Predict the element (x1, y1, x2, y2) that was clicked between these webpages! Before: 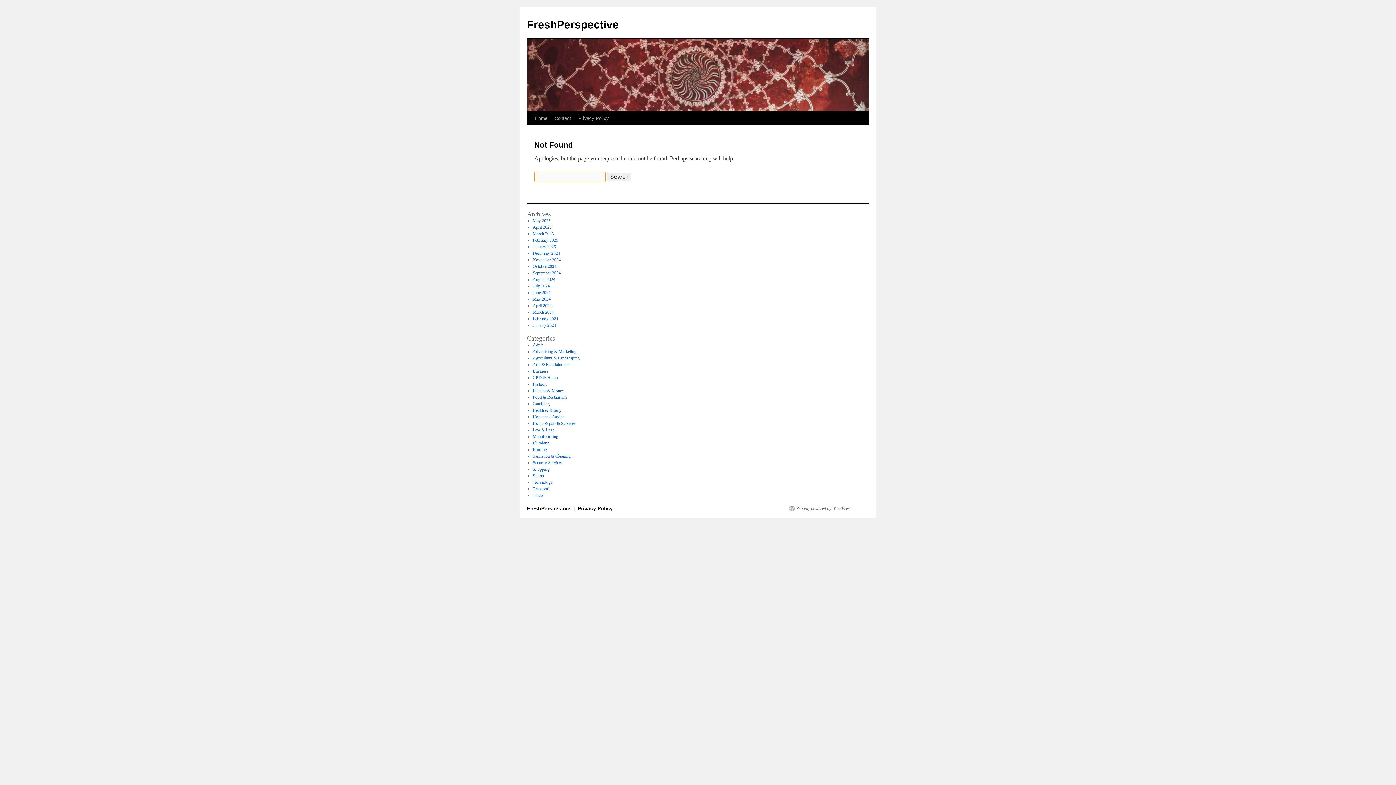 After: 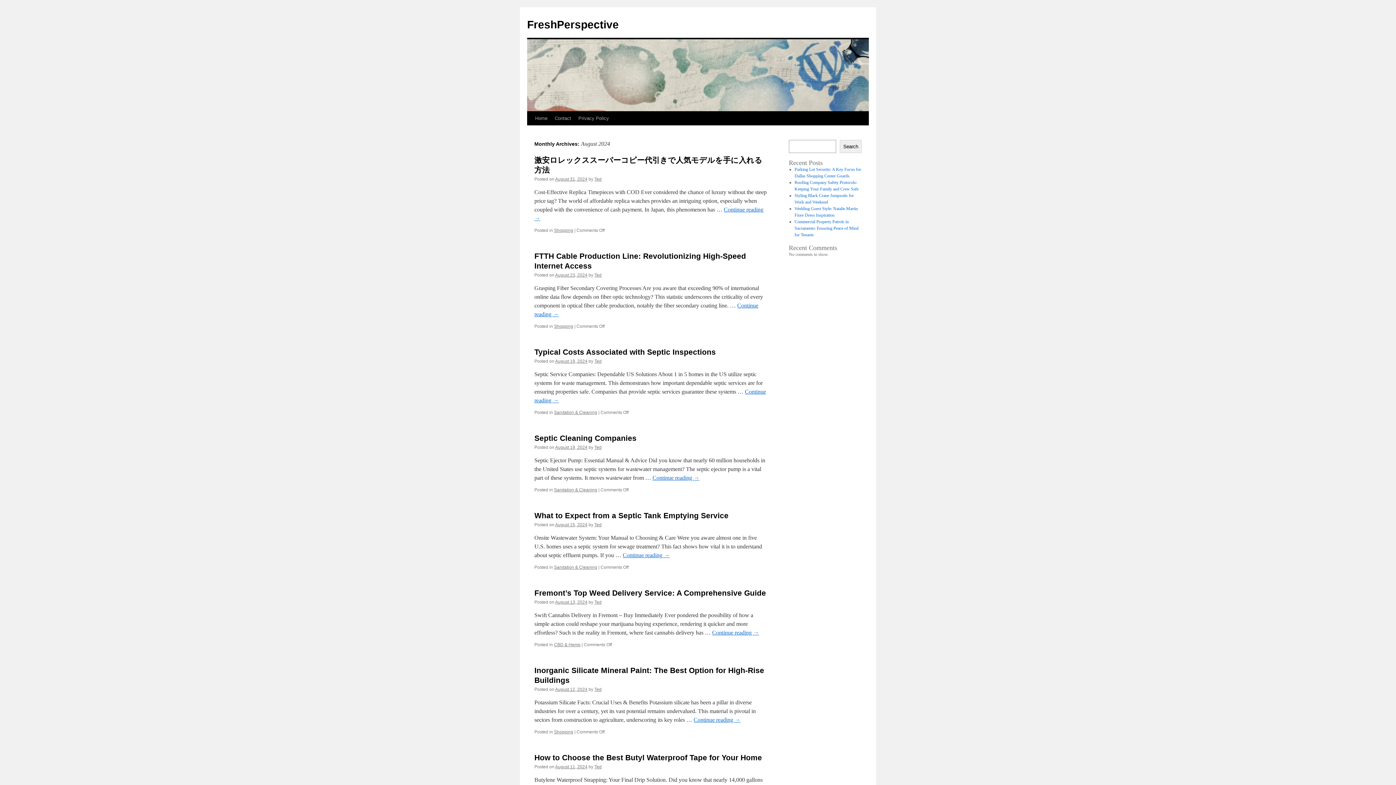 Action: bbox: (532, 277, 555, 282) label: August 2024